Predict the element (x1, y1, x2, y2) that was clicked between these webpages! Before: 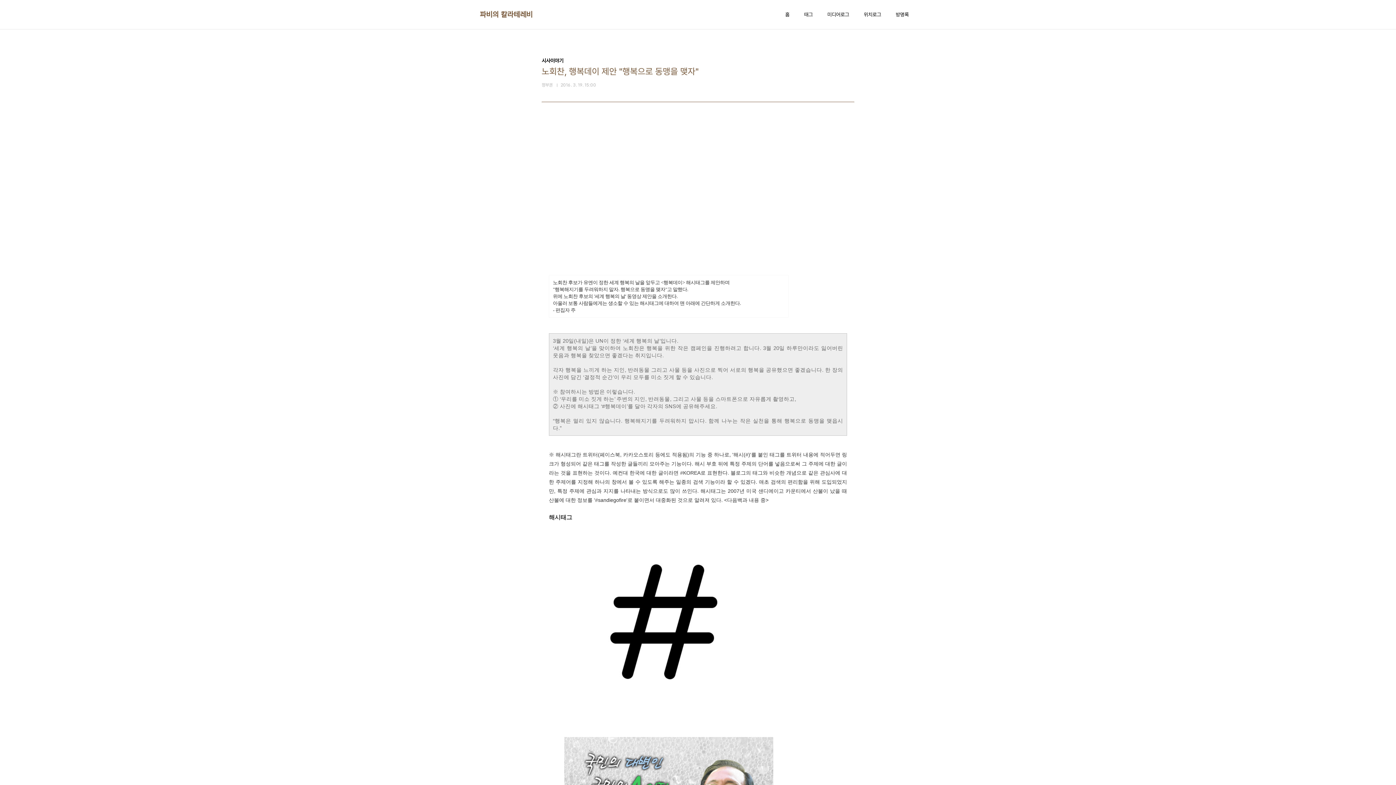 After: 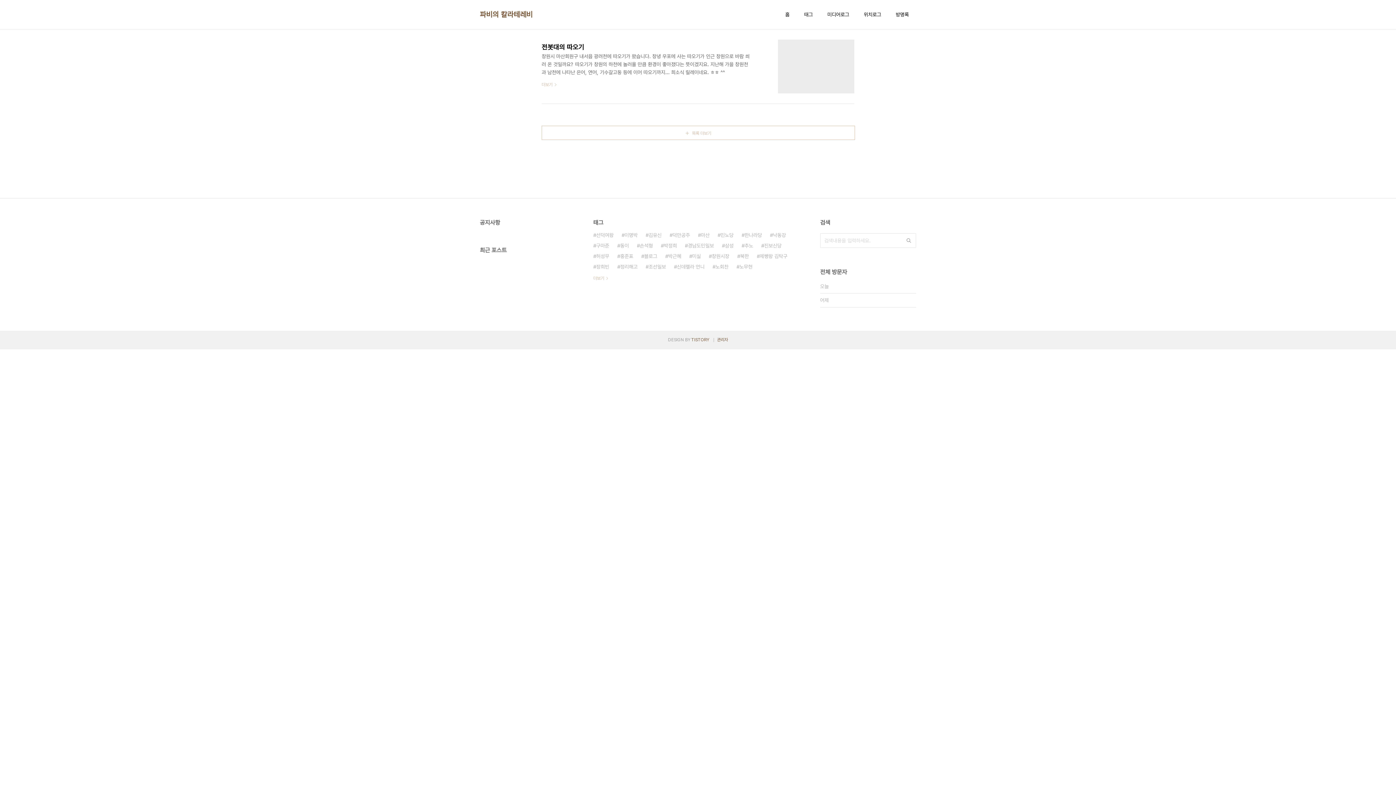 Action: bbox: (480, 9, 532, 19) label: 파비의 칼라테레비